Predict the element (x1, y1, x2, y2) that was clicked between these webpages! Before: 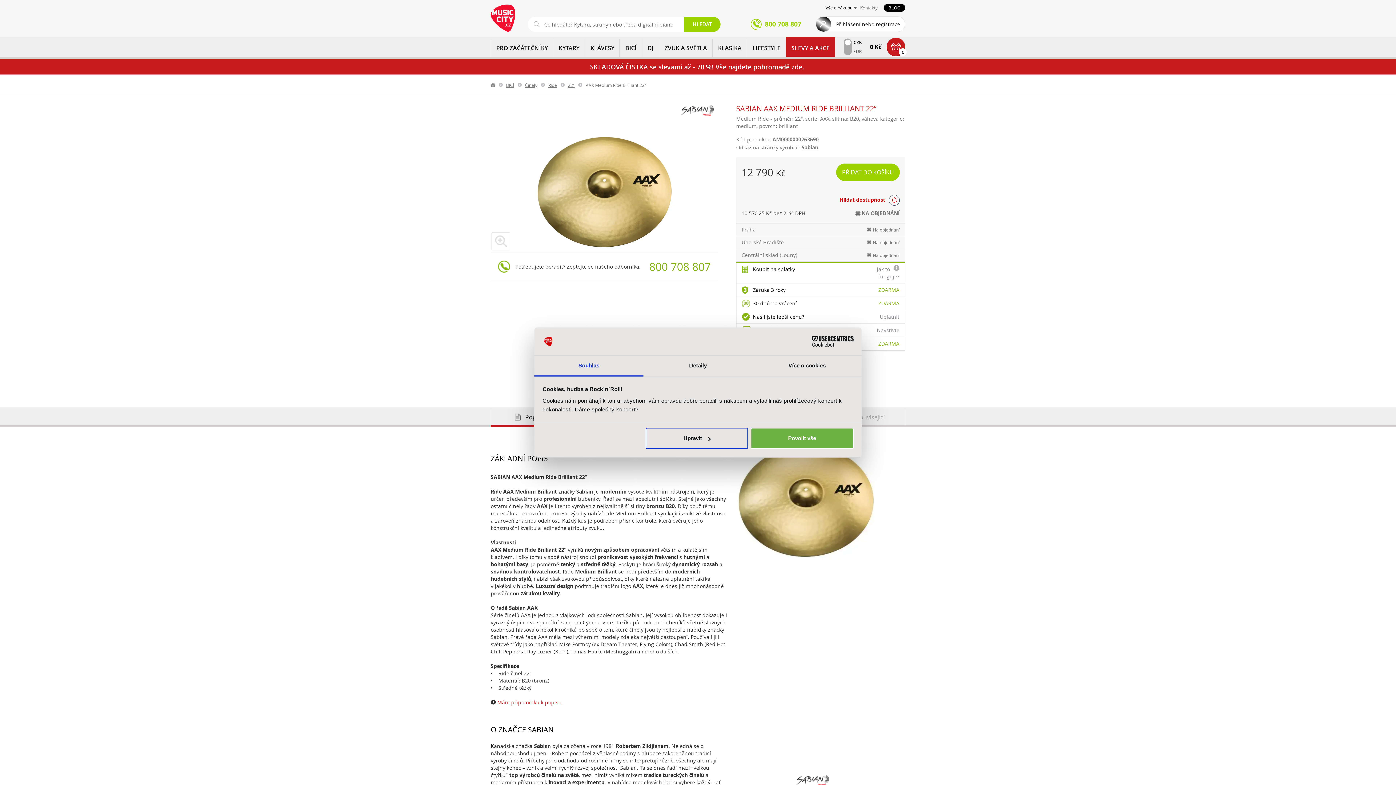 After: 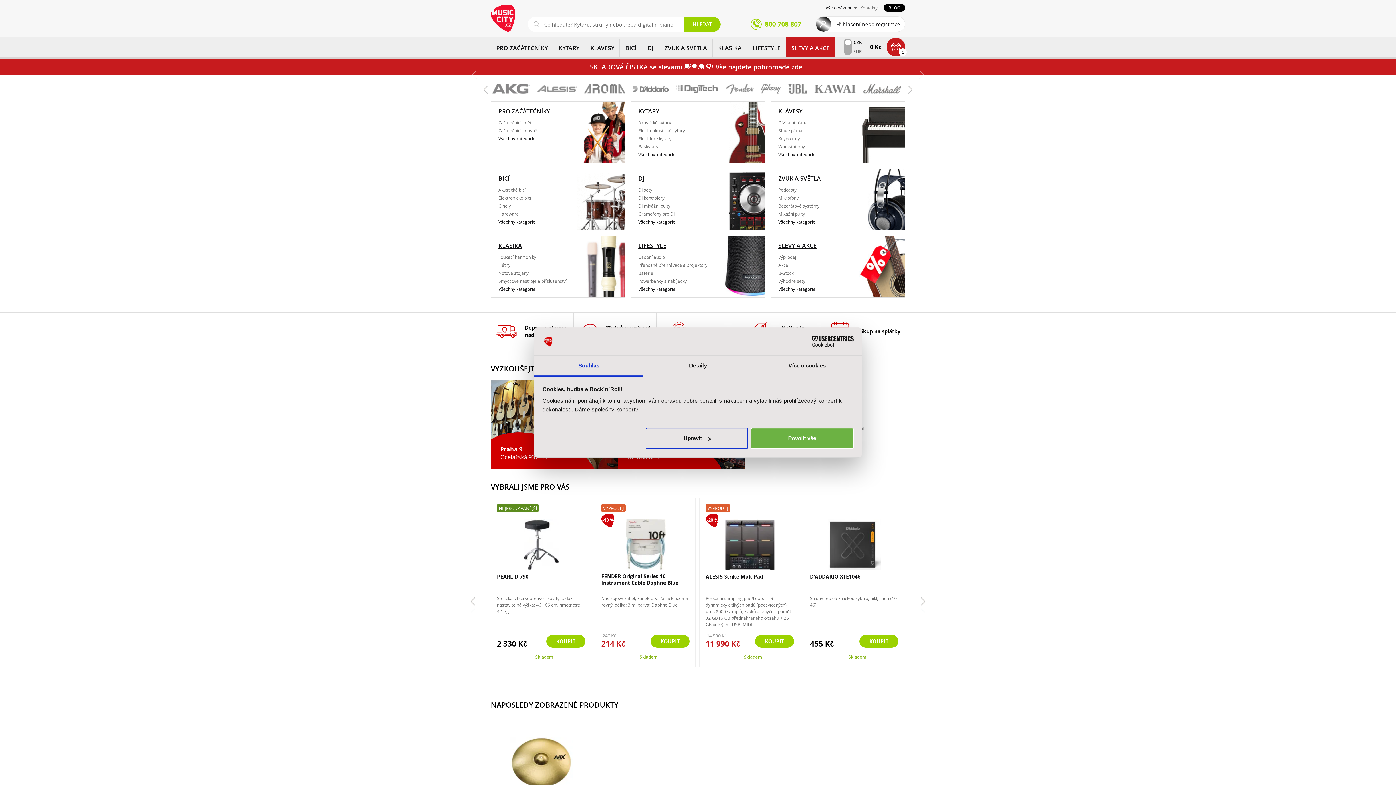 Action: bbox: (490, 4, 515, 32)